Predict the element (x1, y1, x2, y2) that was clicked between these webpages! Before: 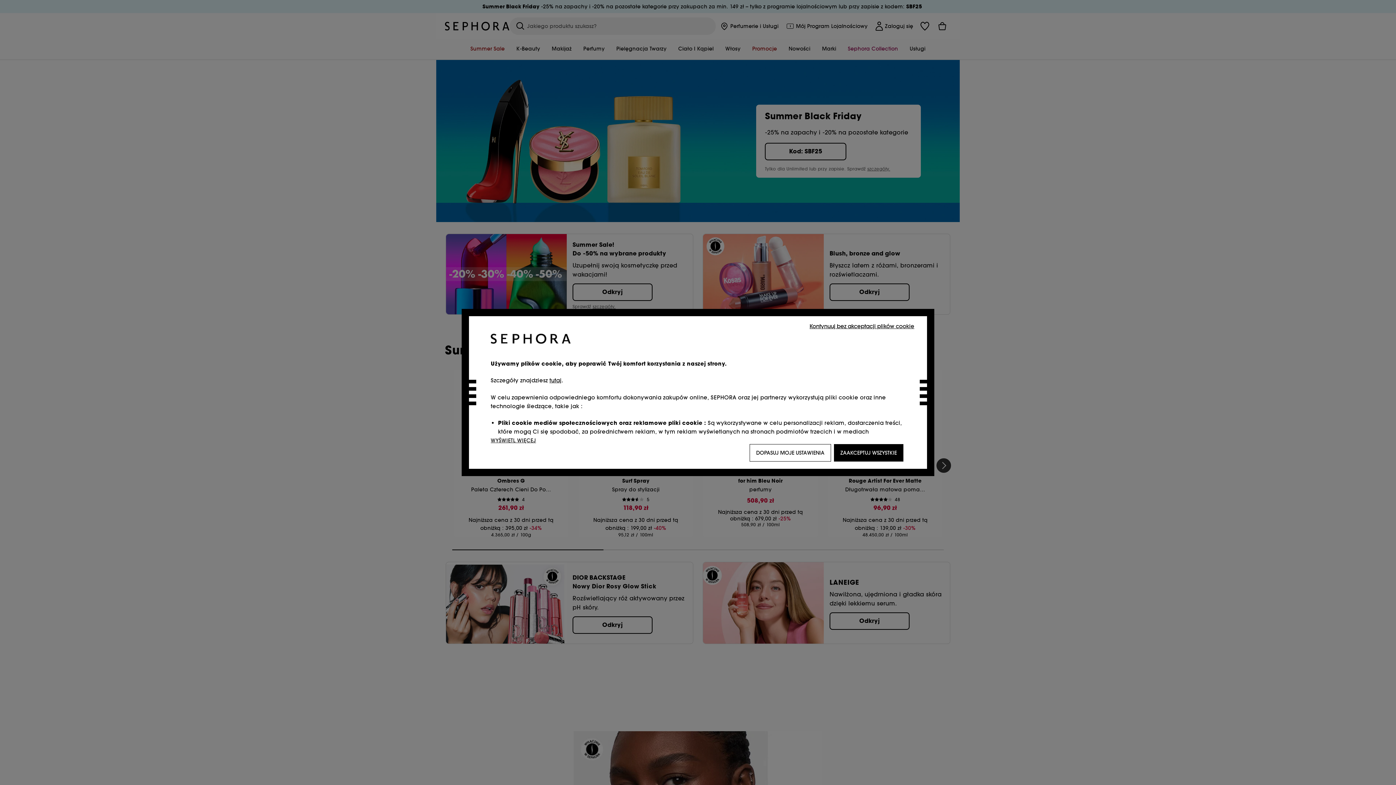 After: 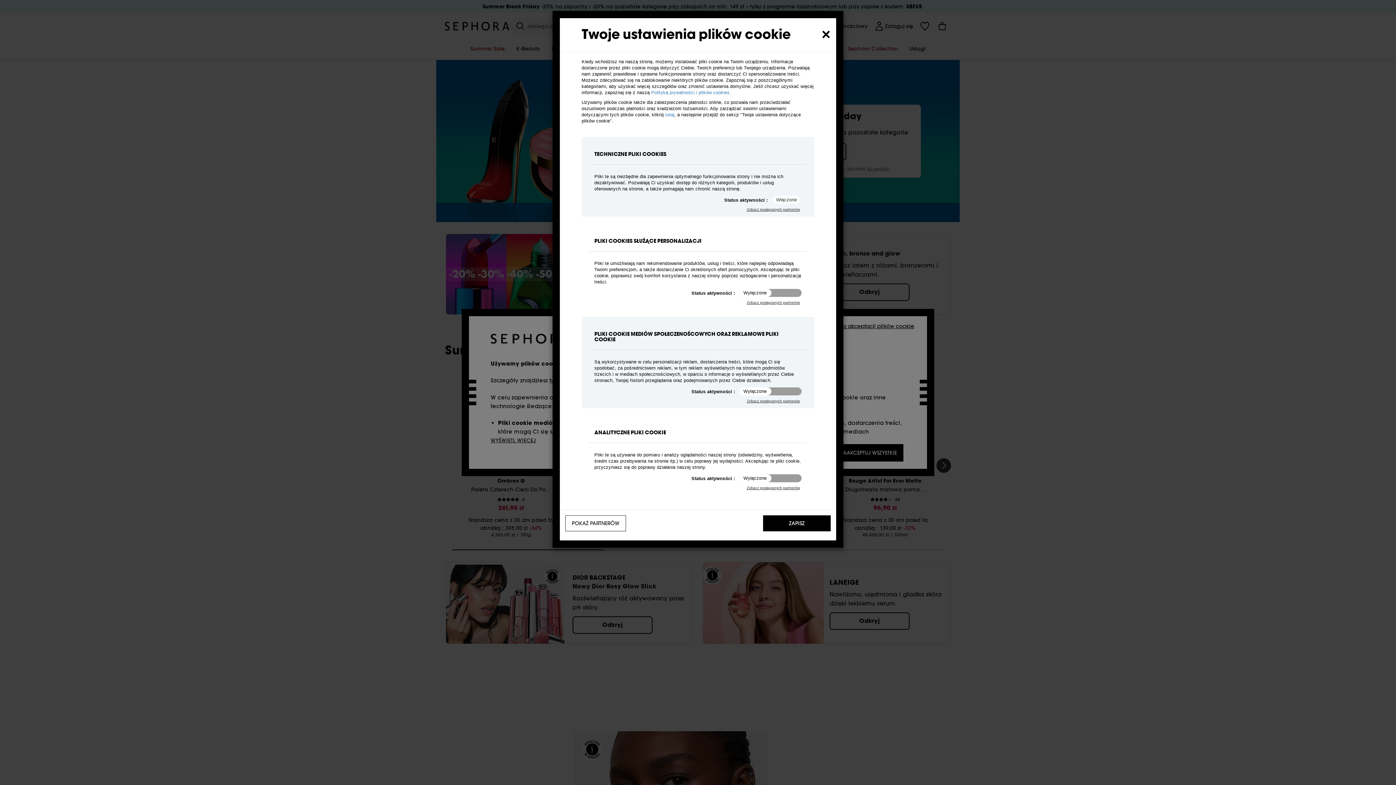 Action: bbox: (749, 444, 831, 461) label: DOPASUJ MOJE USTAWIENIA